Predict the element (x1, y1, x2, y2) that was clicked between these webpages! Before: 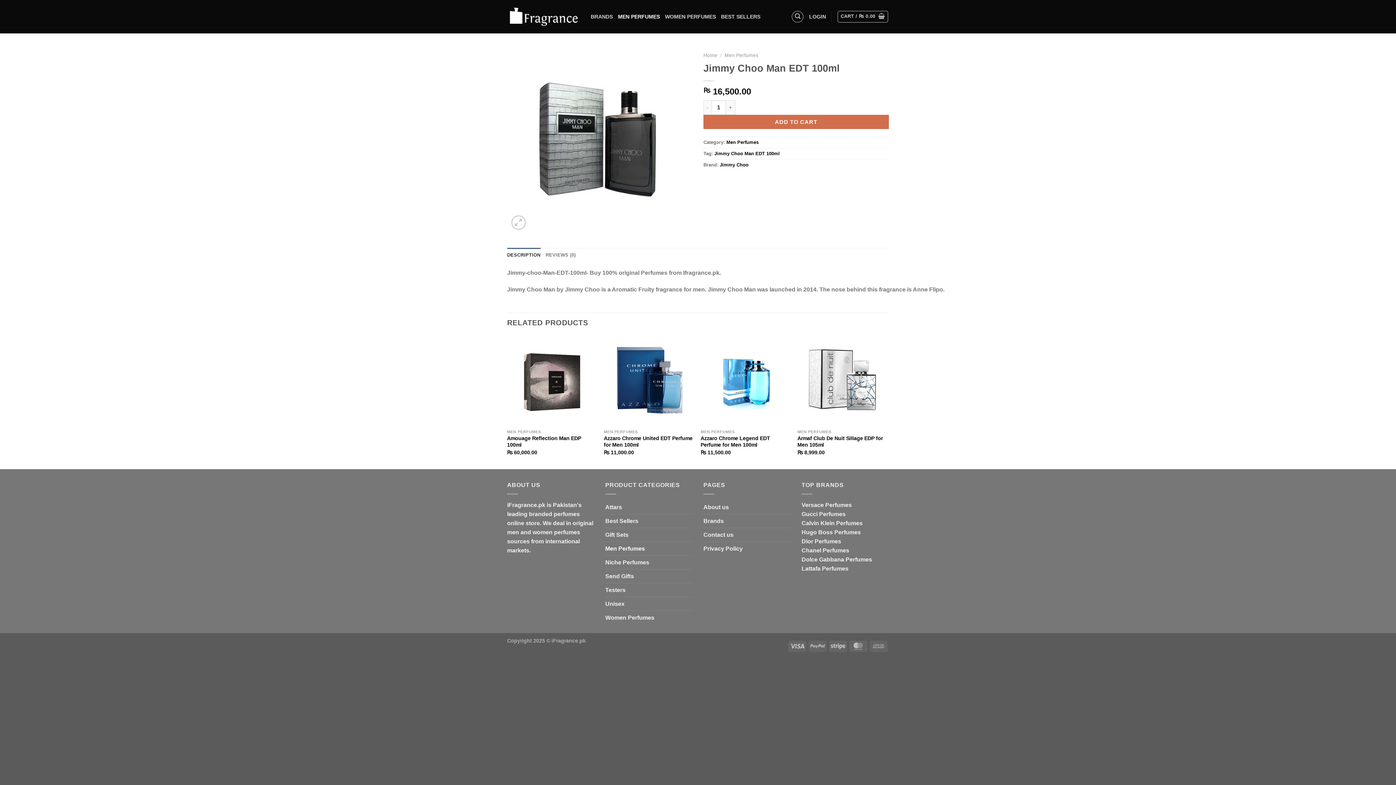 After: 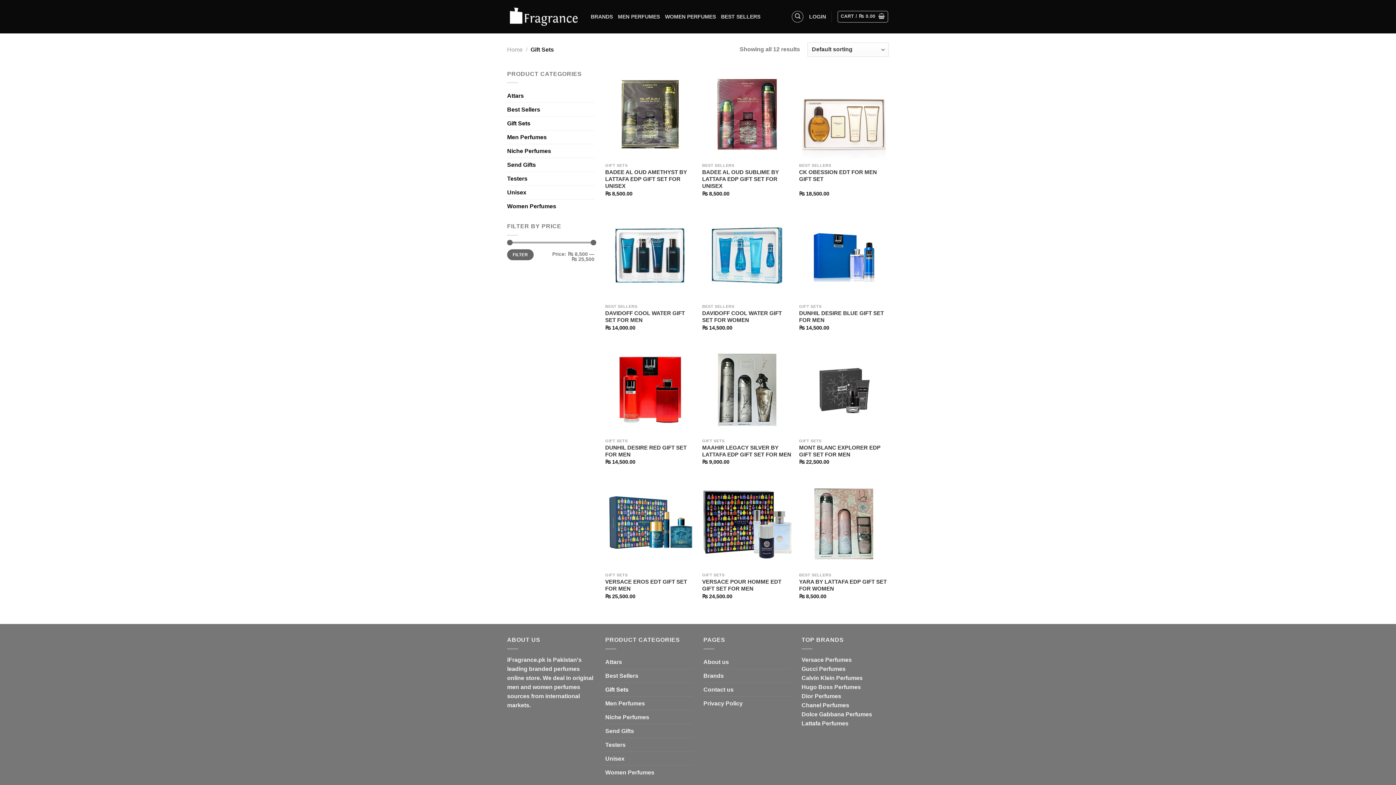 Action: bbox: (605, 528, 692, 541) label: Gift Sets